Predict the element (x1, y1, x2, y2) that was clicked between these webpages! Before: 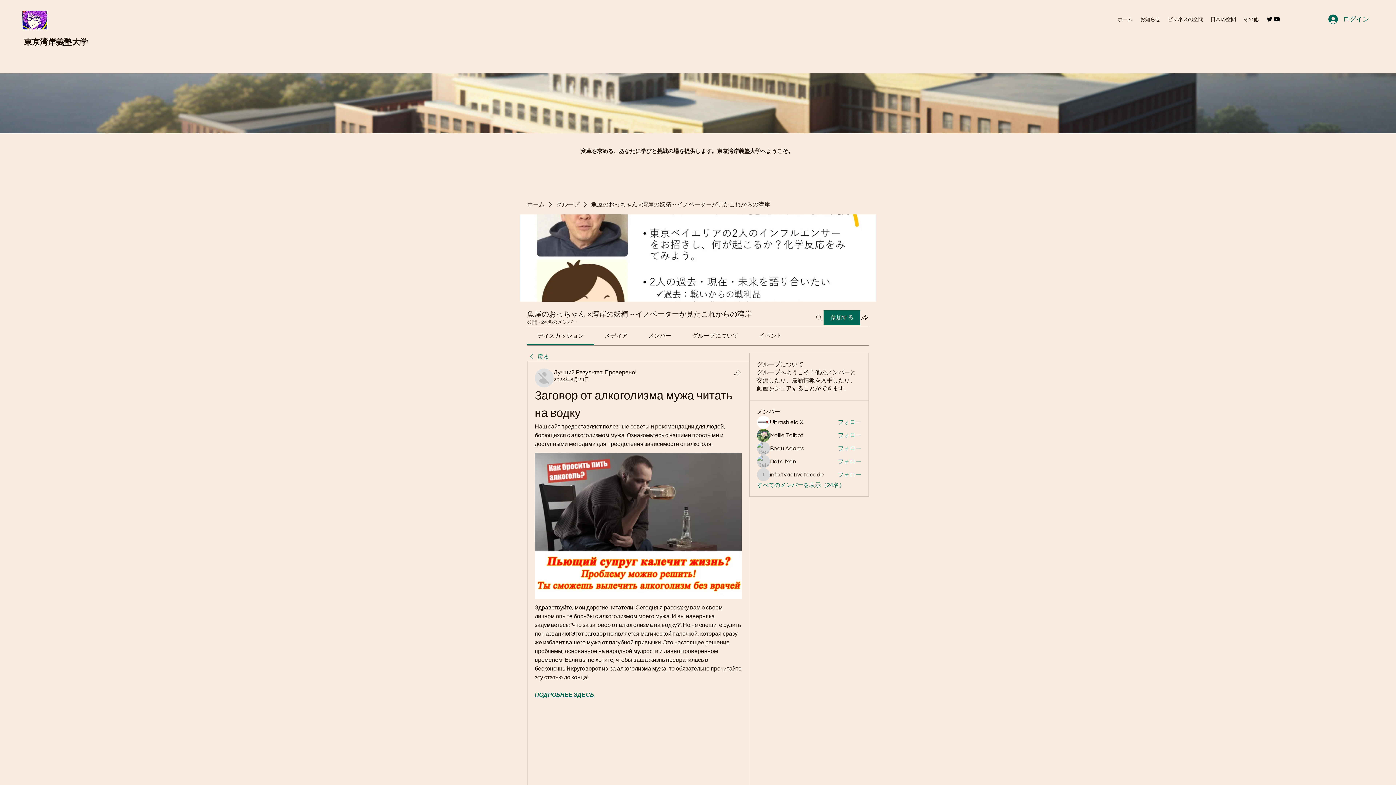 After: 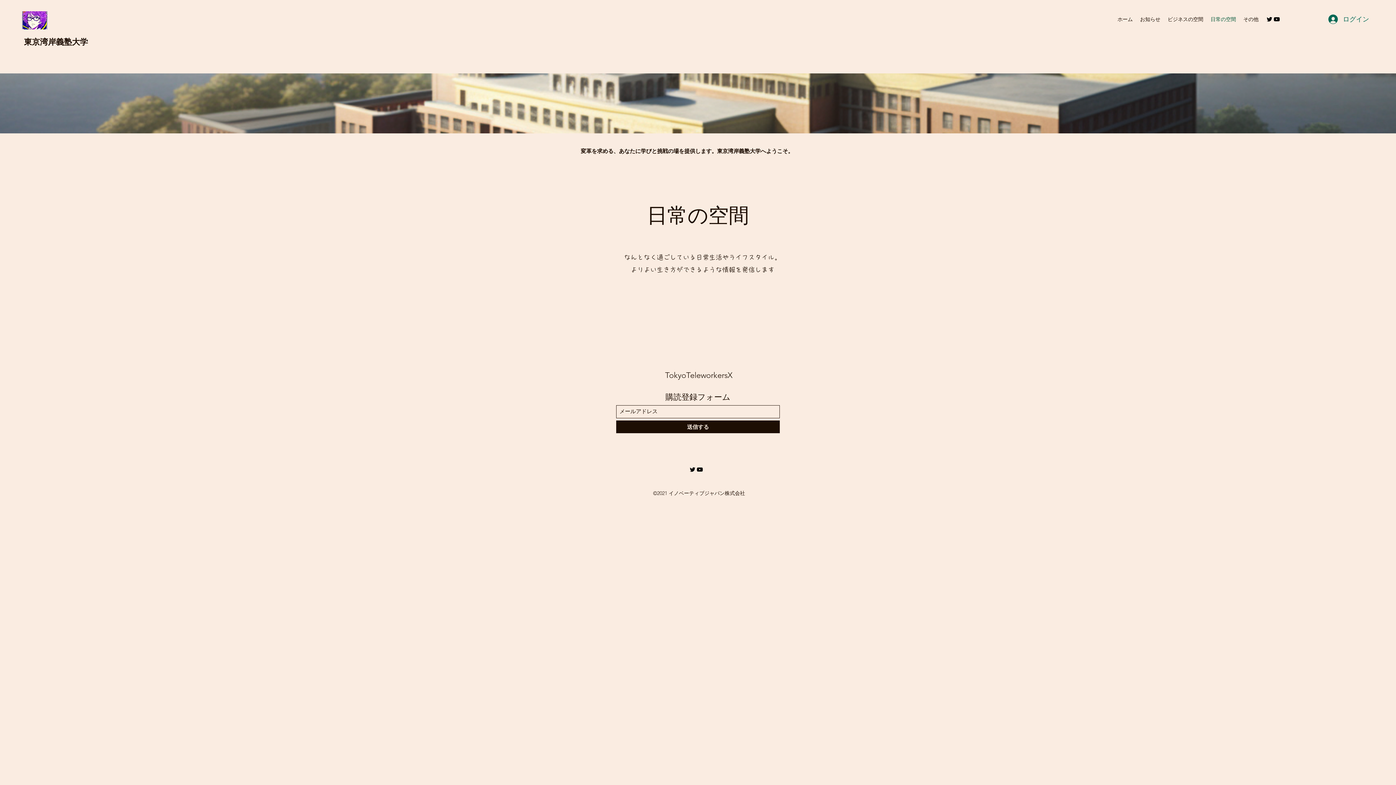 Action: label: 日常の空間 bbox: (1207, 13, 1240, 24)